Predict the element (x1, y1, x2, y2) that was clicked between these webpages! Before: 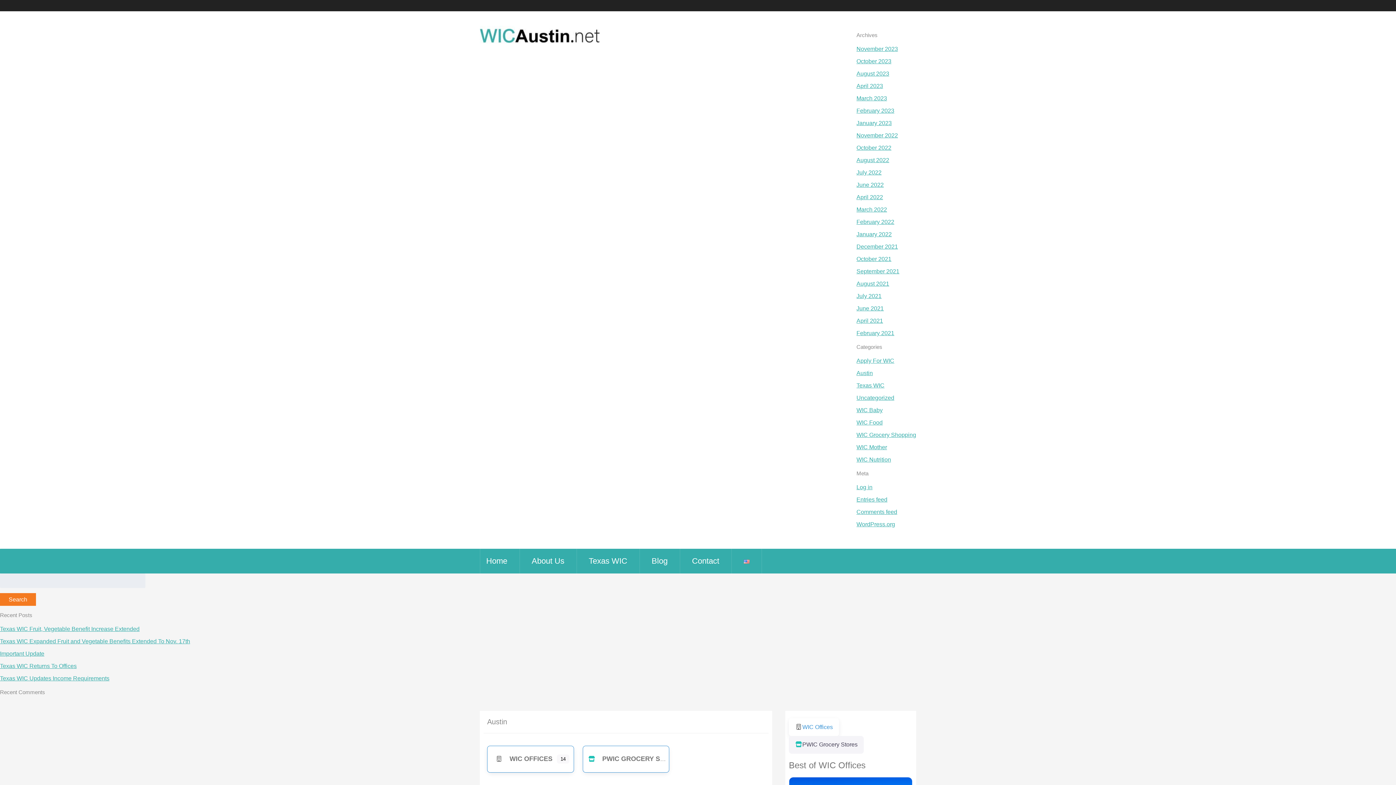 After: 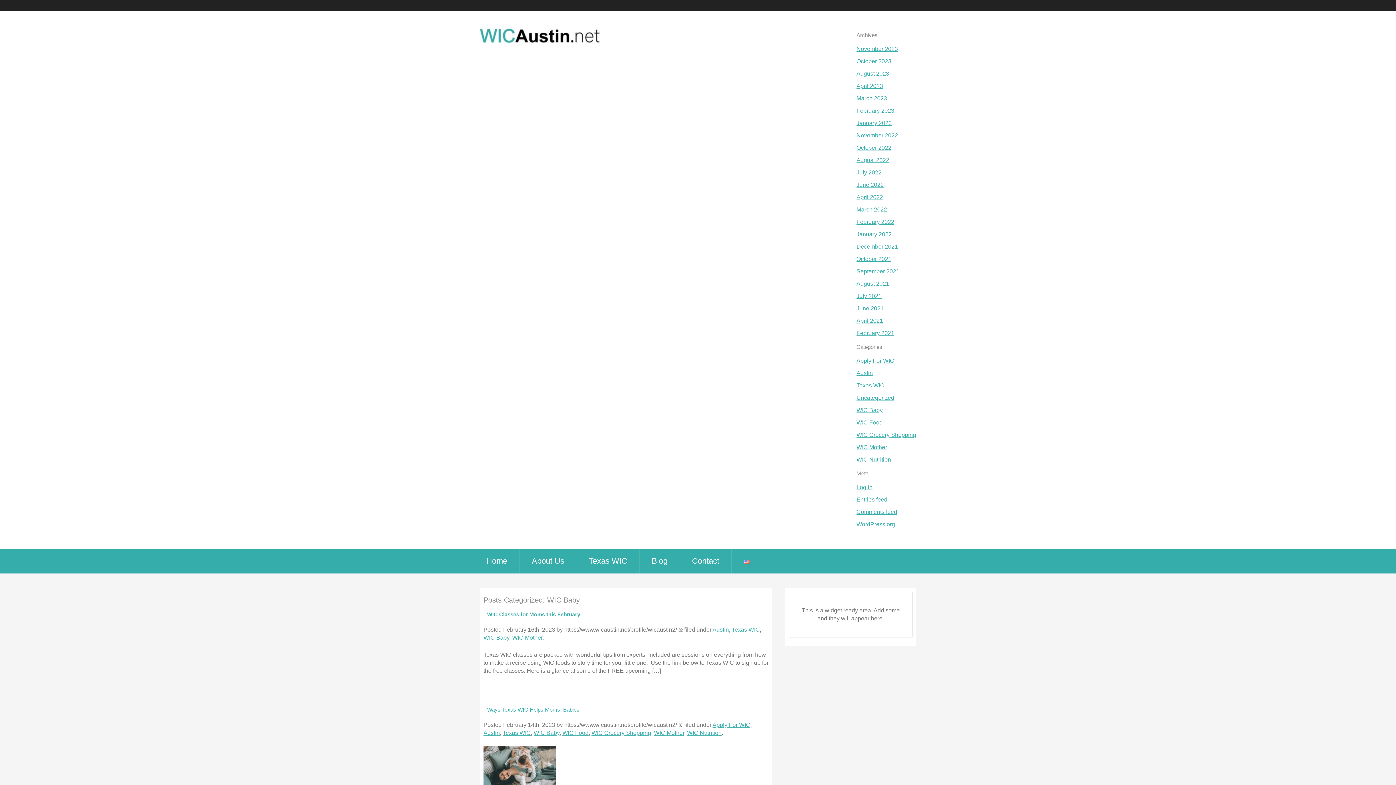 Action: label: WIC Baby bbox: (856, 407, 882, 413)